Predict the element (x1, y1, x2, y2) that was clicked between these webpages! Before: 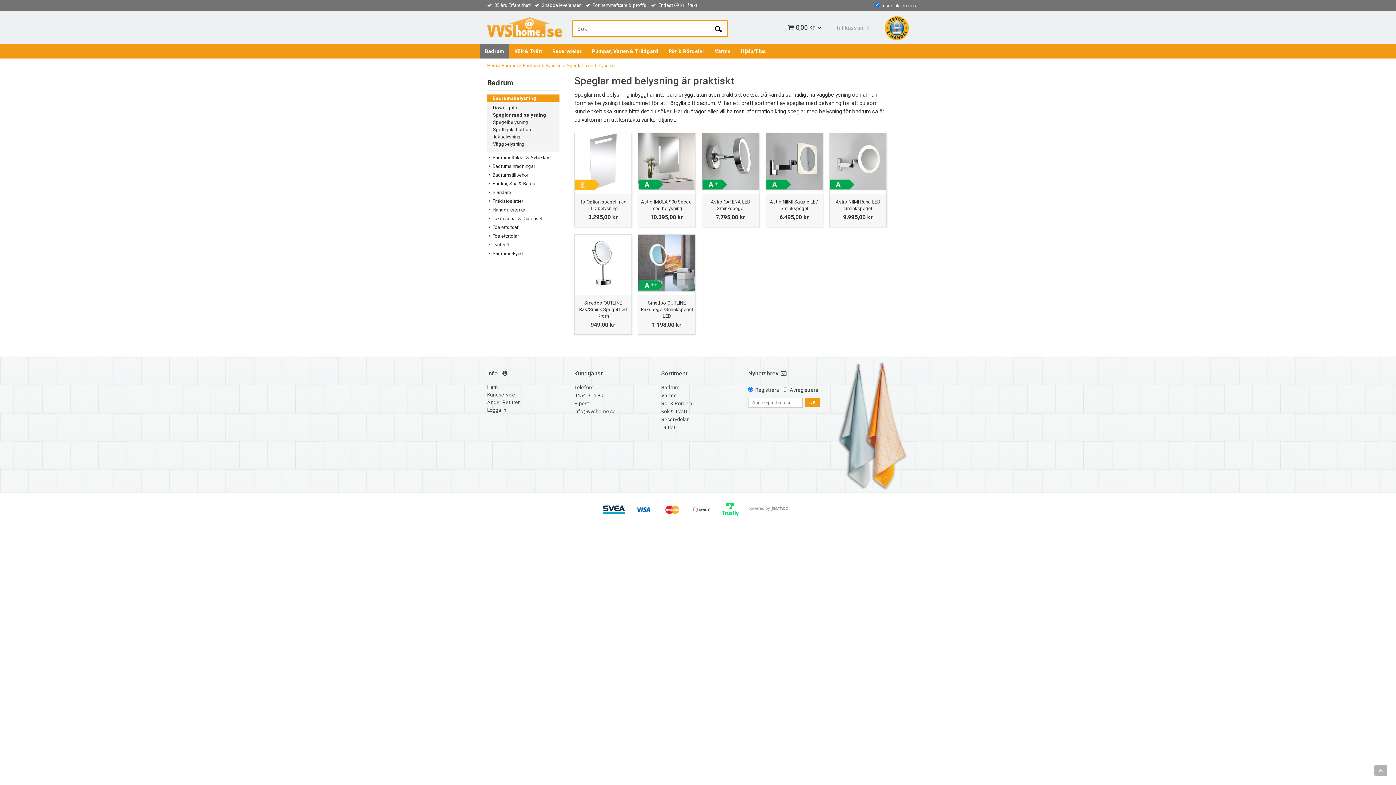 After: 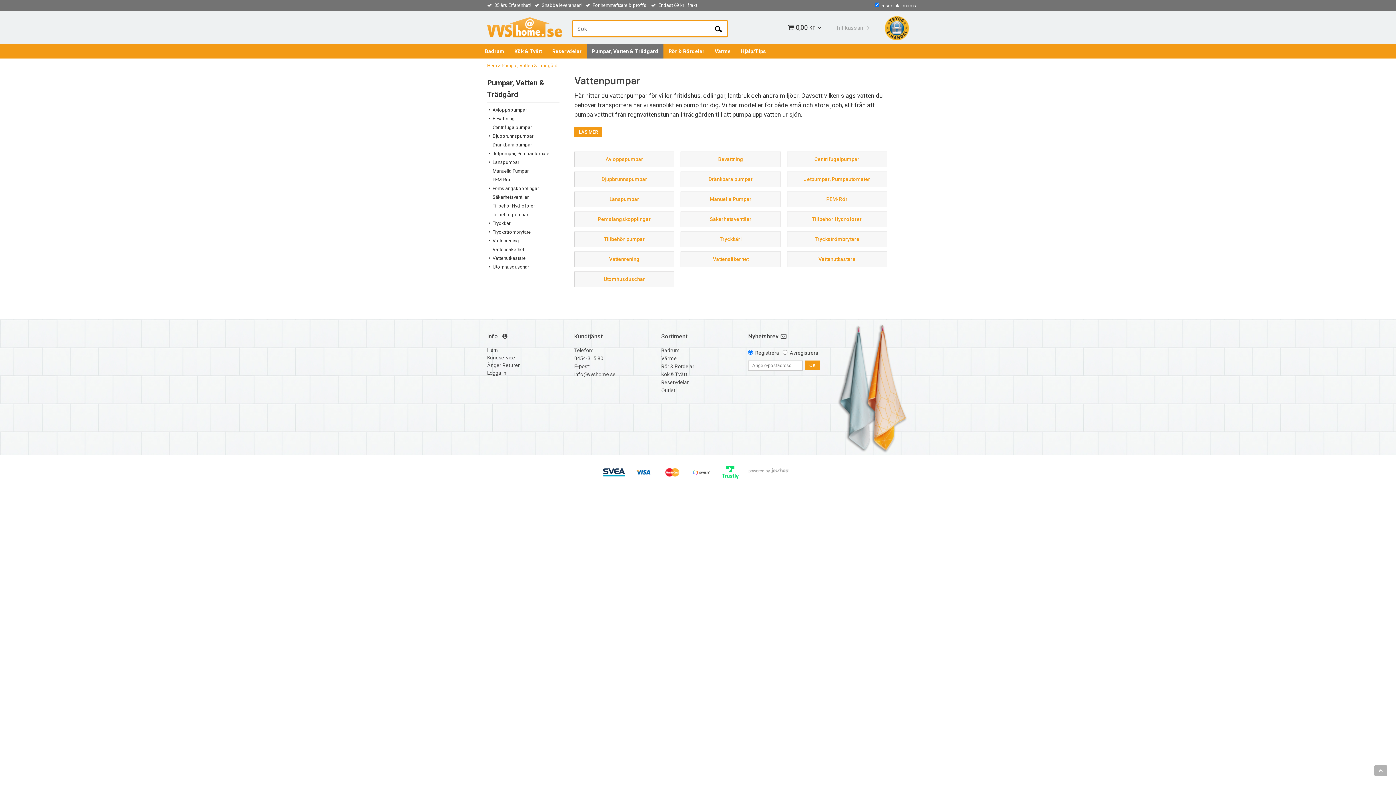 Action: label: Pumpar, Vatten & Trädgård bbox: (586, 44, 663, 58)